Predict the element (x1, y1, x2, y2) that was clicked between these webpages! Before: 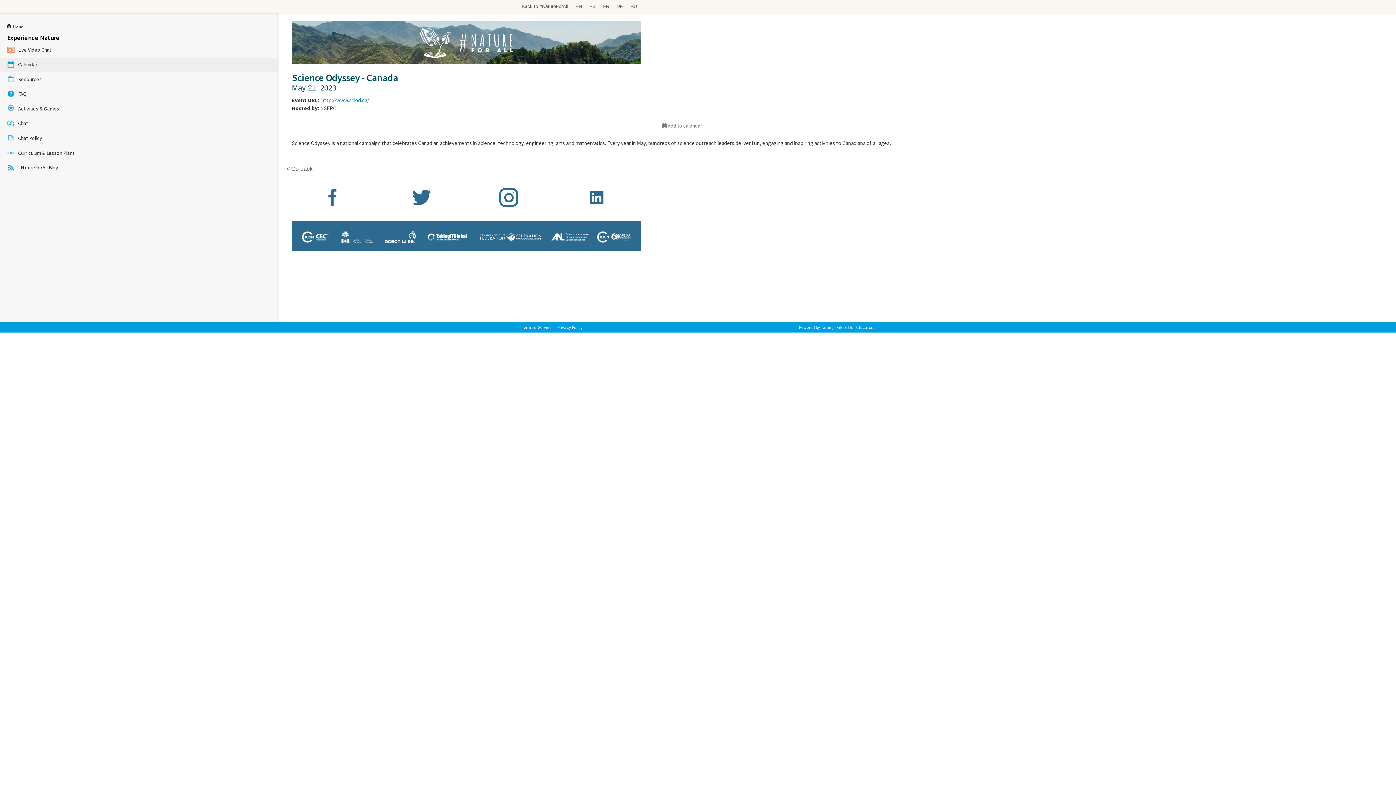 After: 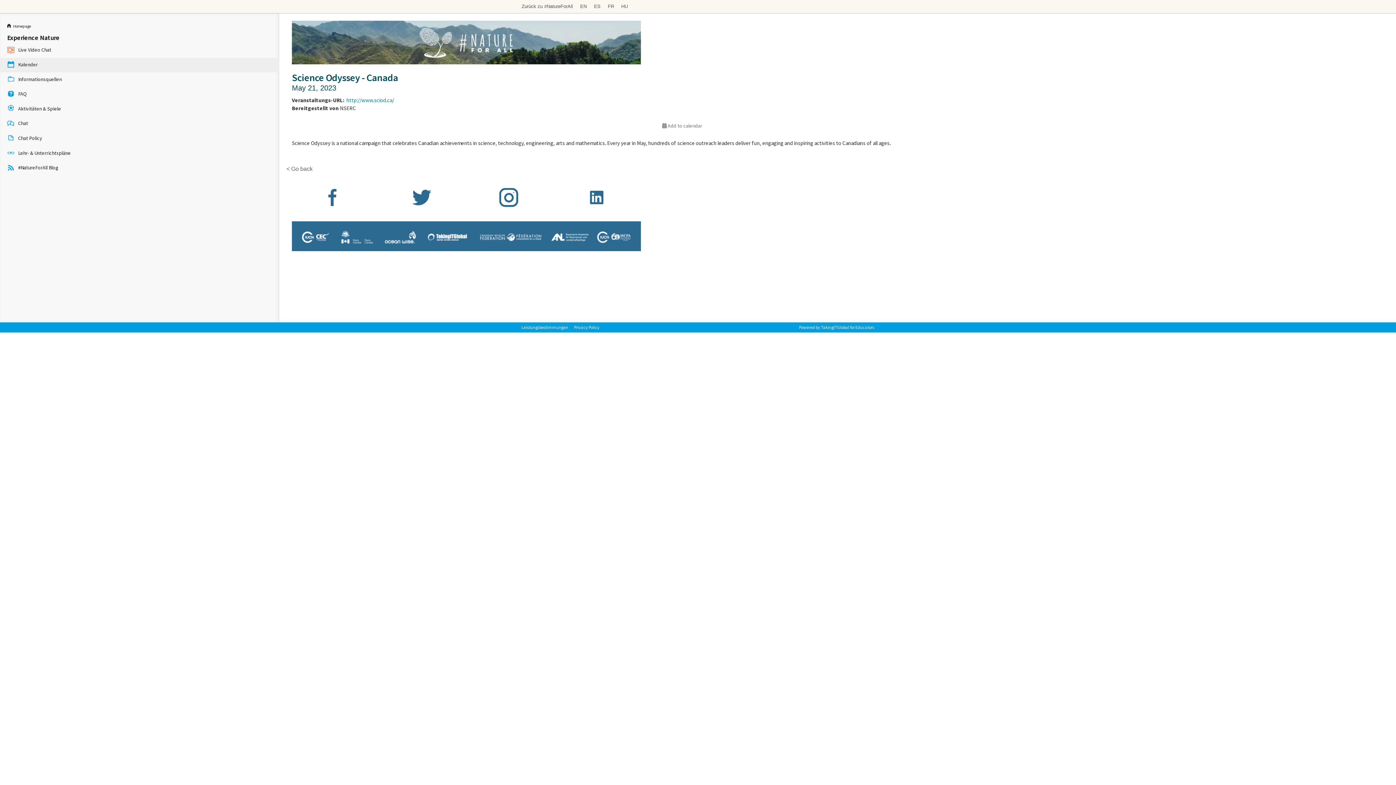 Action: bbox: (616, 2, 623, 10) label: DE